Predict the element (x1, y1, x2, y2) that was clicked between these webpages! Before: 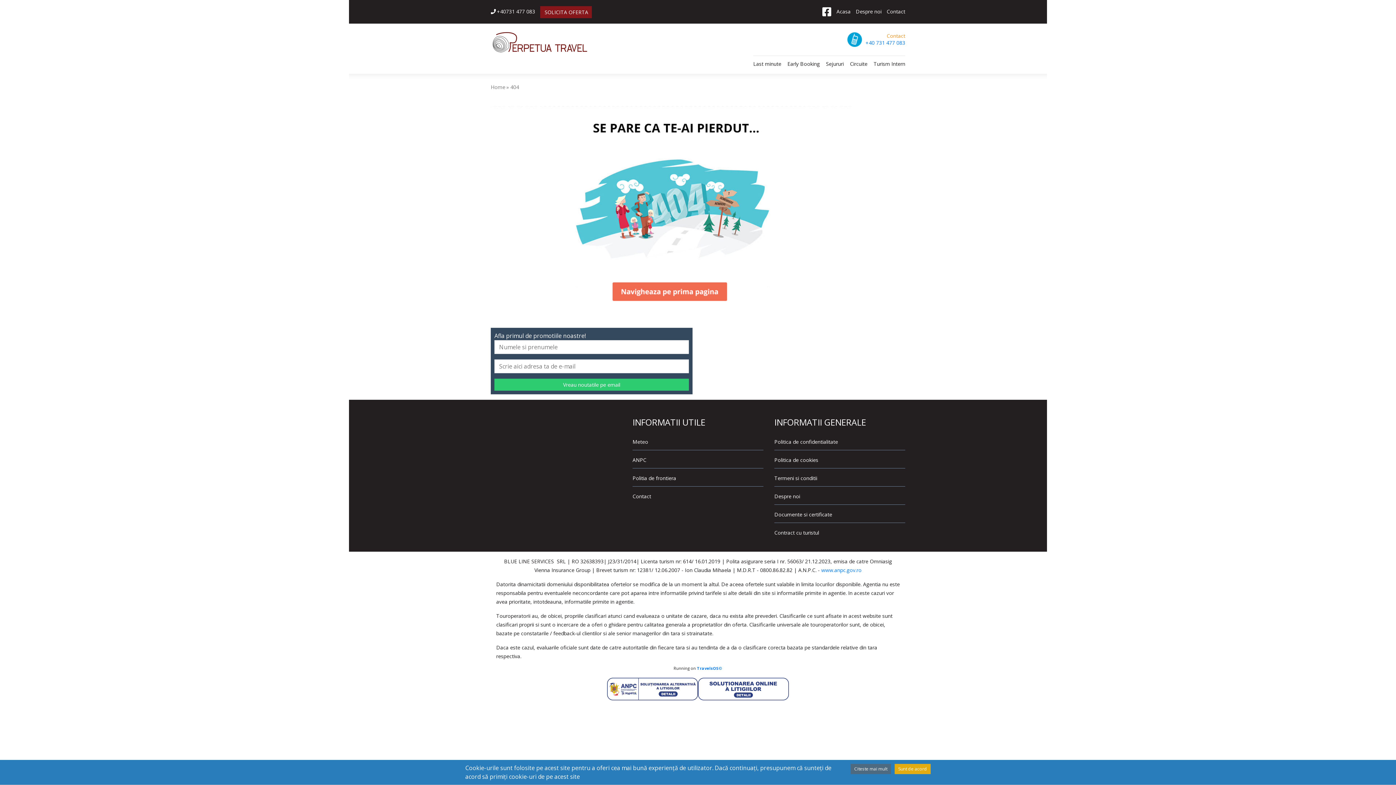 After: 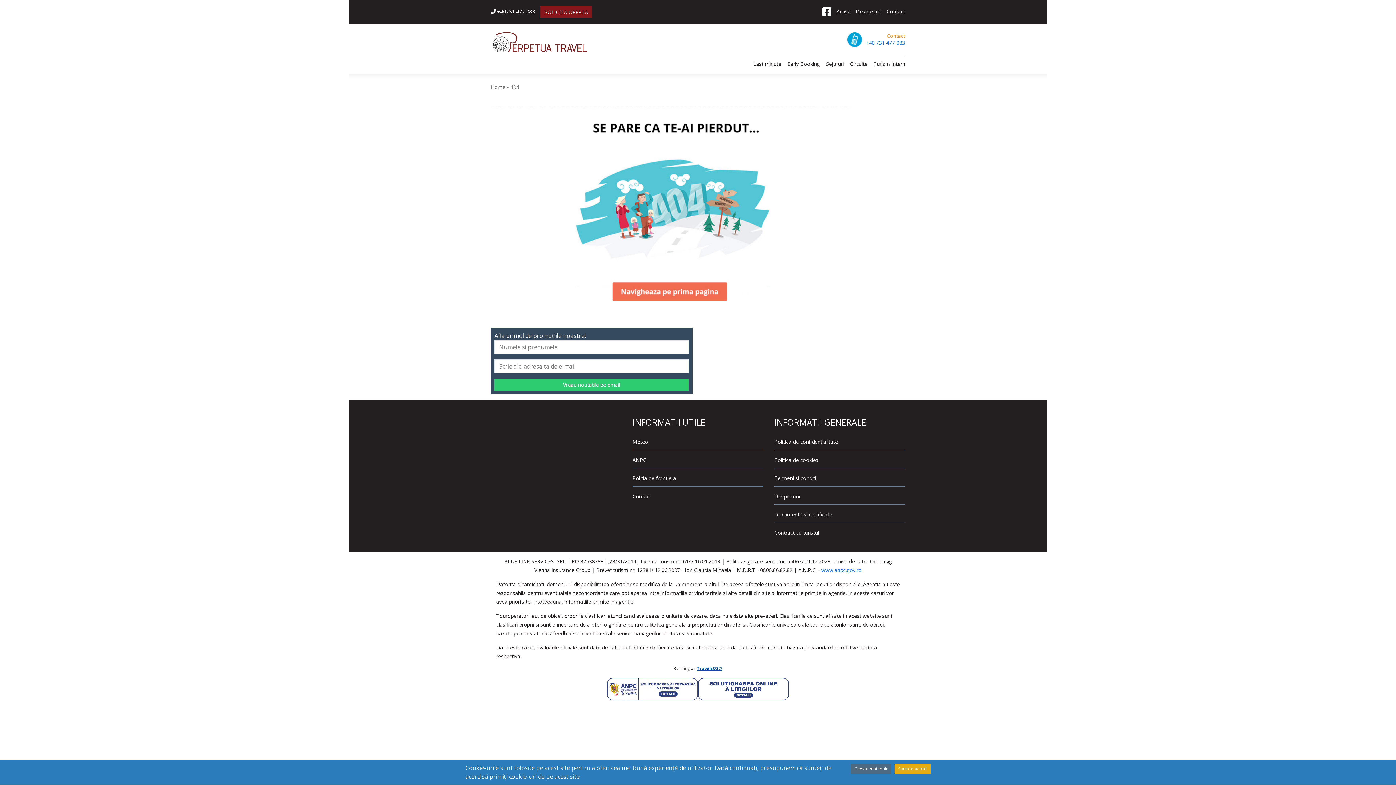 Action: bbox: (697, 665, 722, 671) label: TravelsOS©